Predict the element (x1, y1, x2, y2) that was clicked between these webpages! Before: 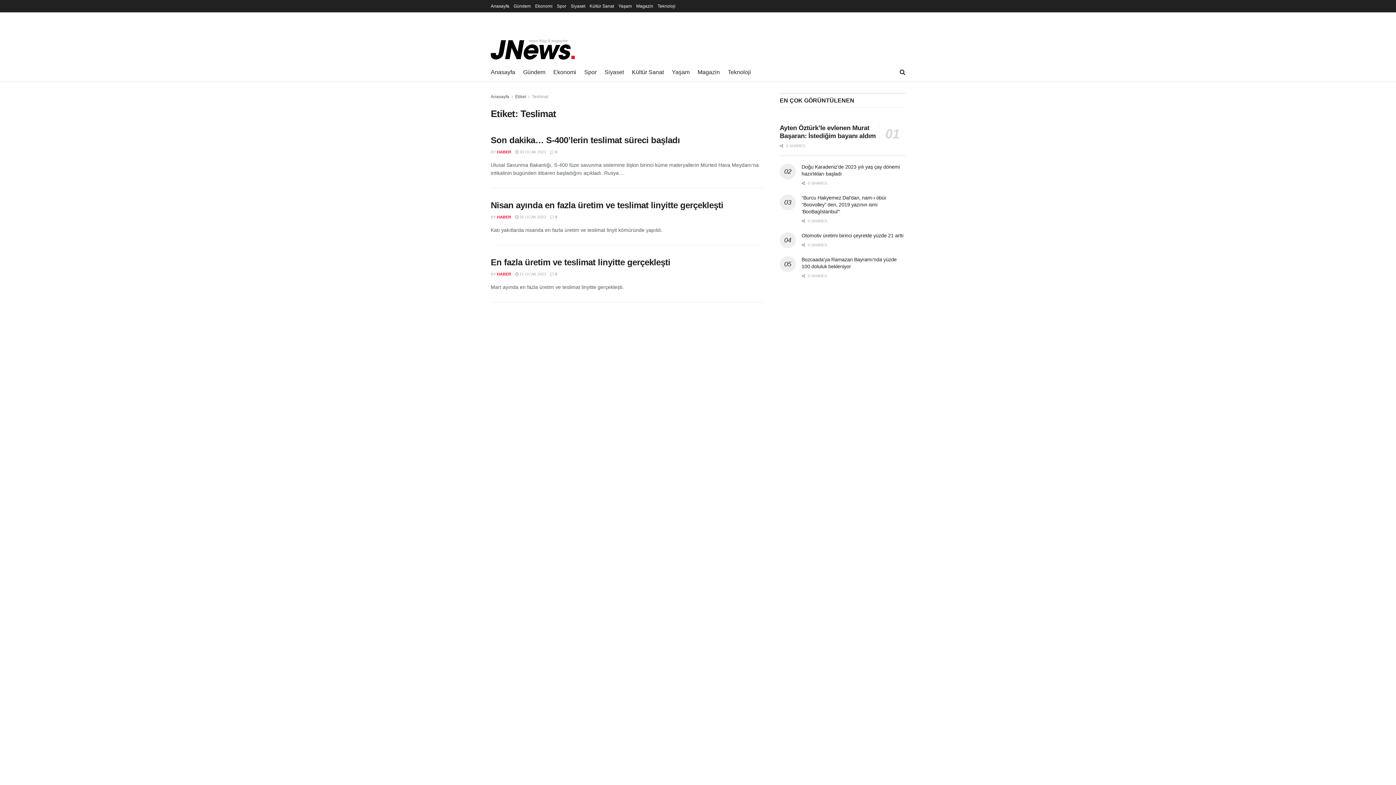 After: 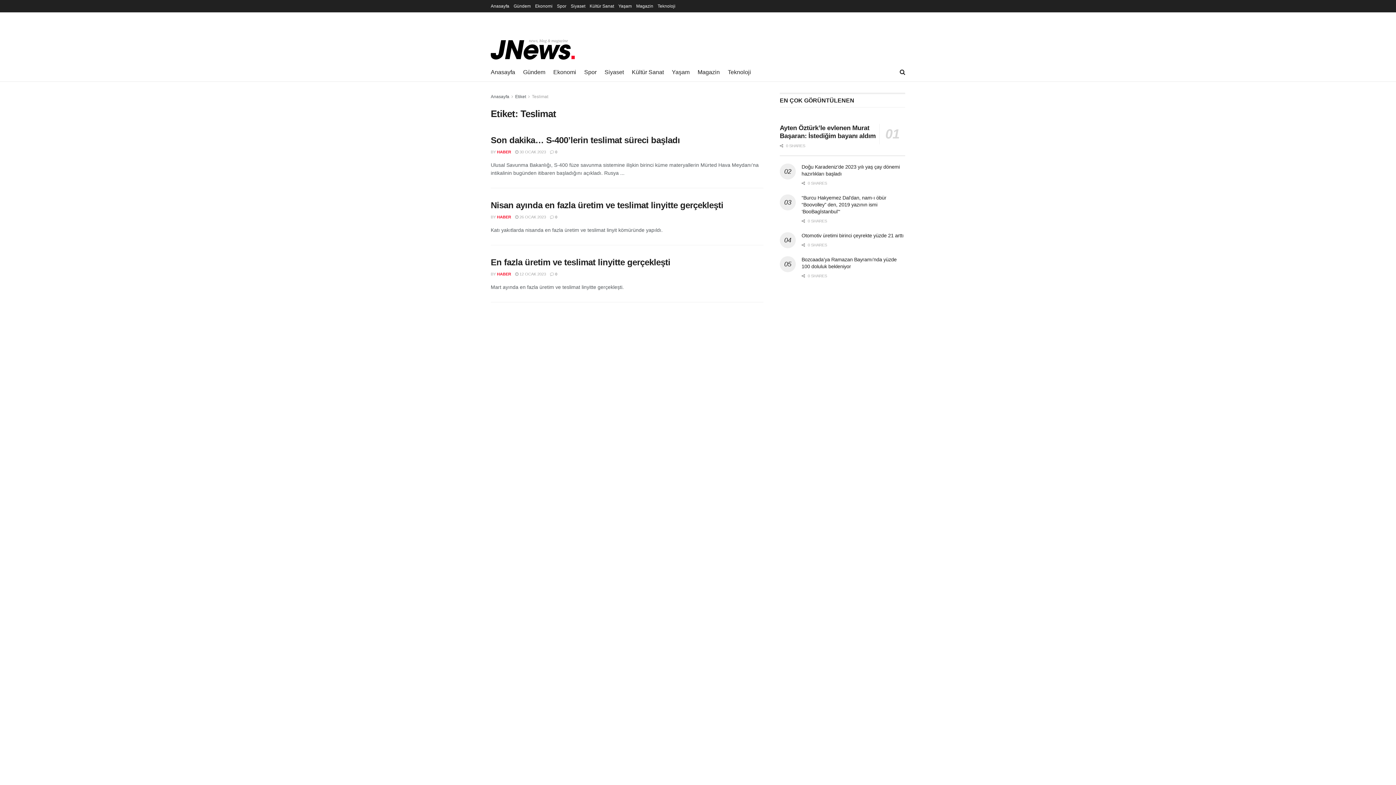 Action: bbox: (900, 63, 905, 81)